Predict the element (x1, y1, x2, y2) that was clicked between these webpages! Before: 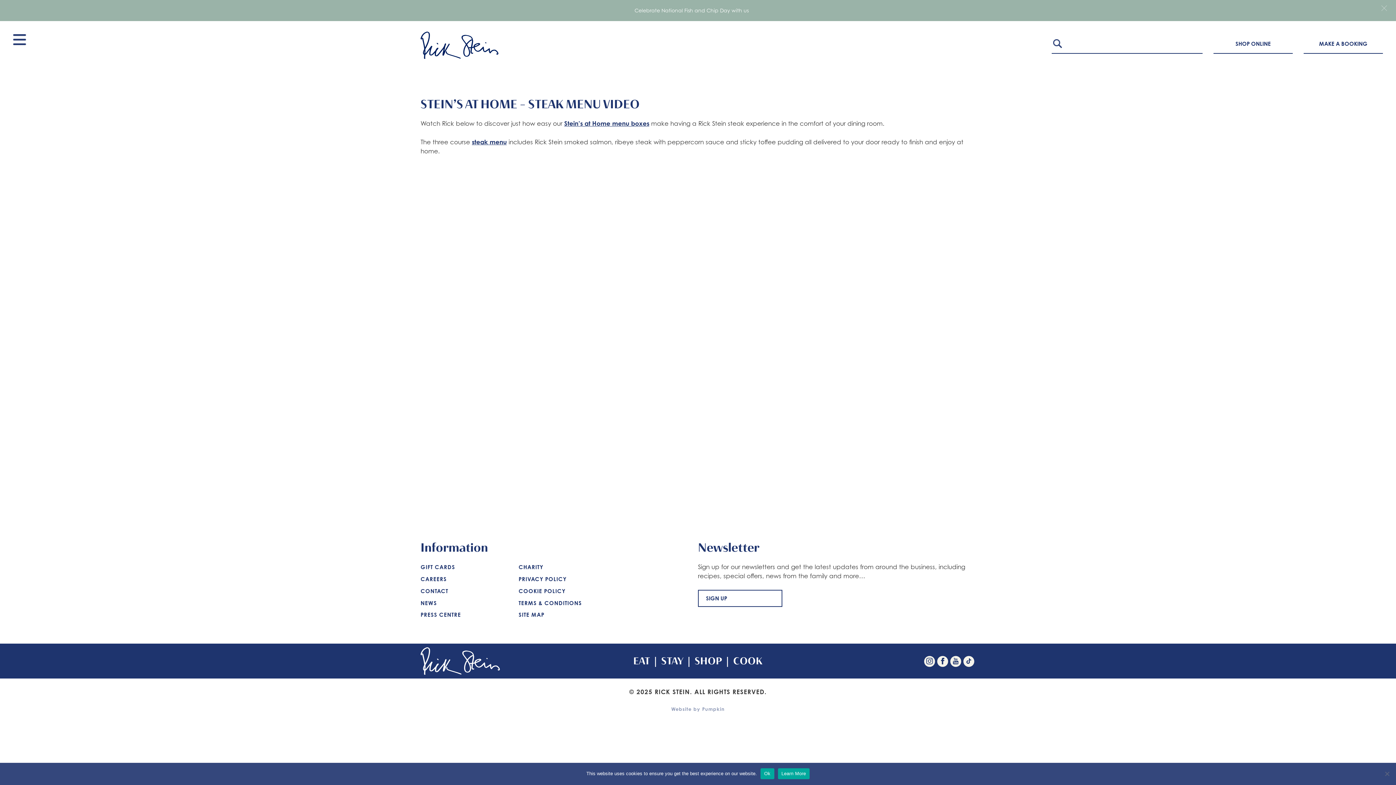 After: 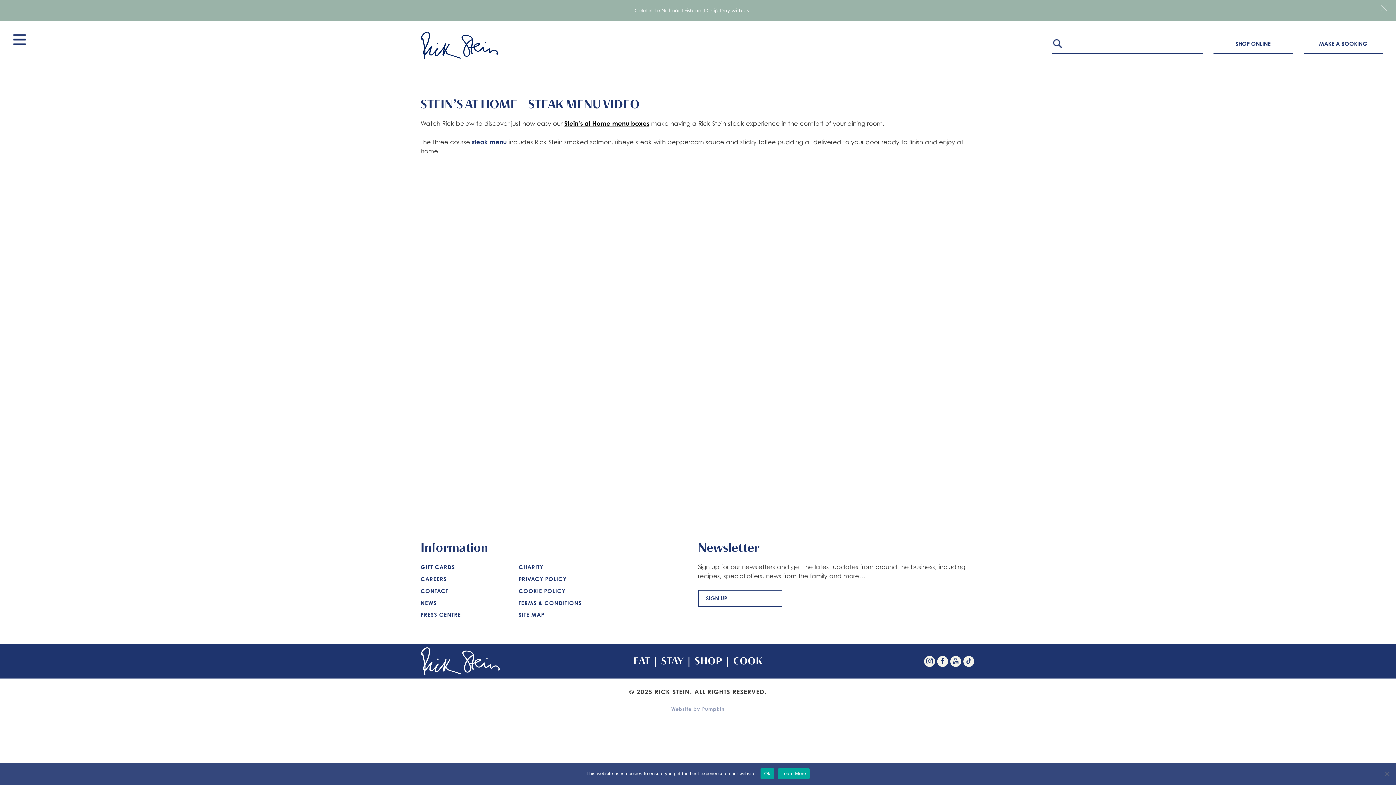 Action: bbox: (564, 119, 649, 127) label: Stein’s at Home menu boxes